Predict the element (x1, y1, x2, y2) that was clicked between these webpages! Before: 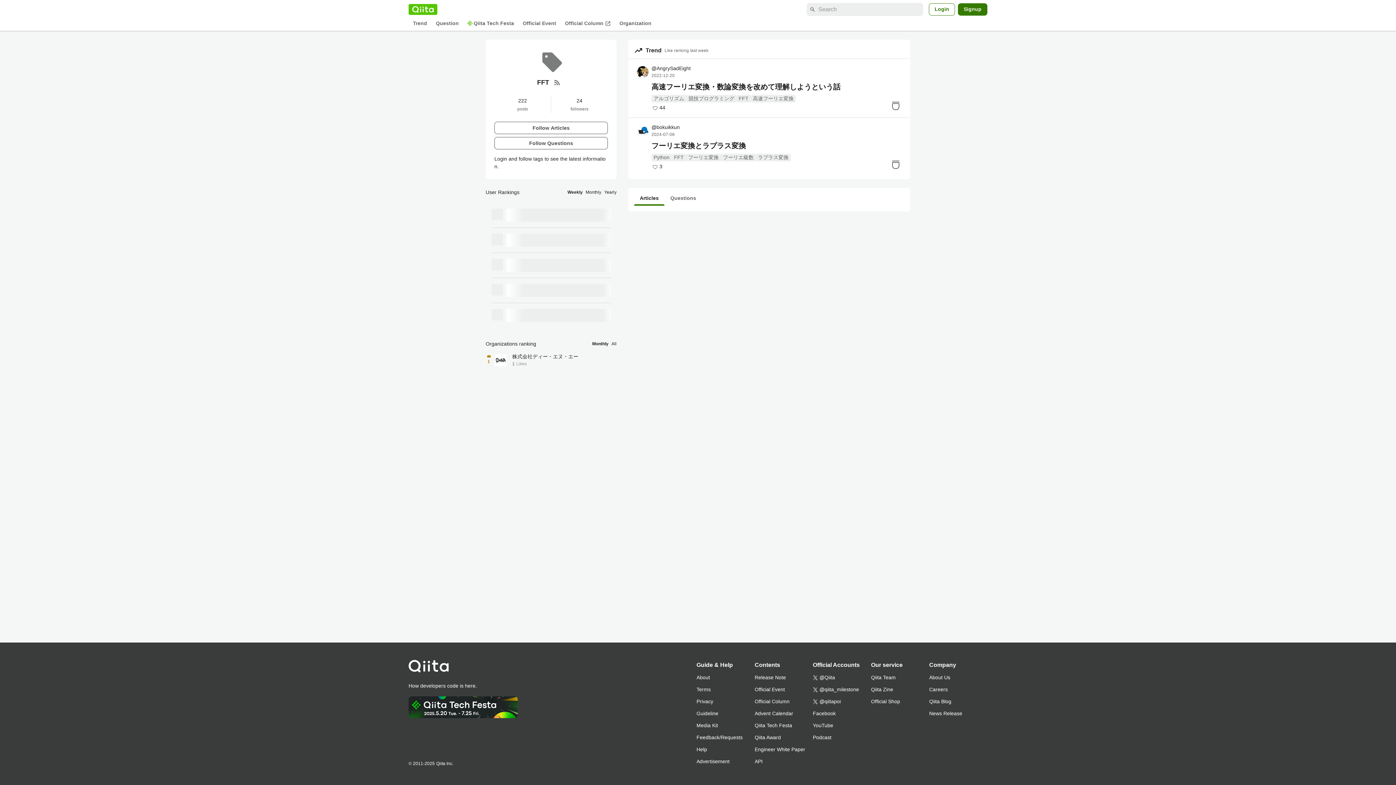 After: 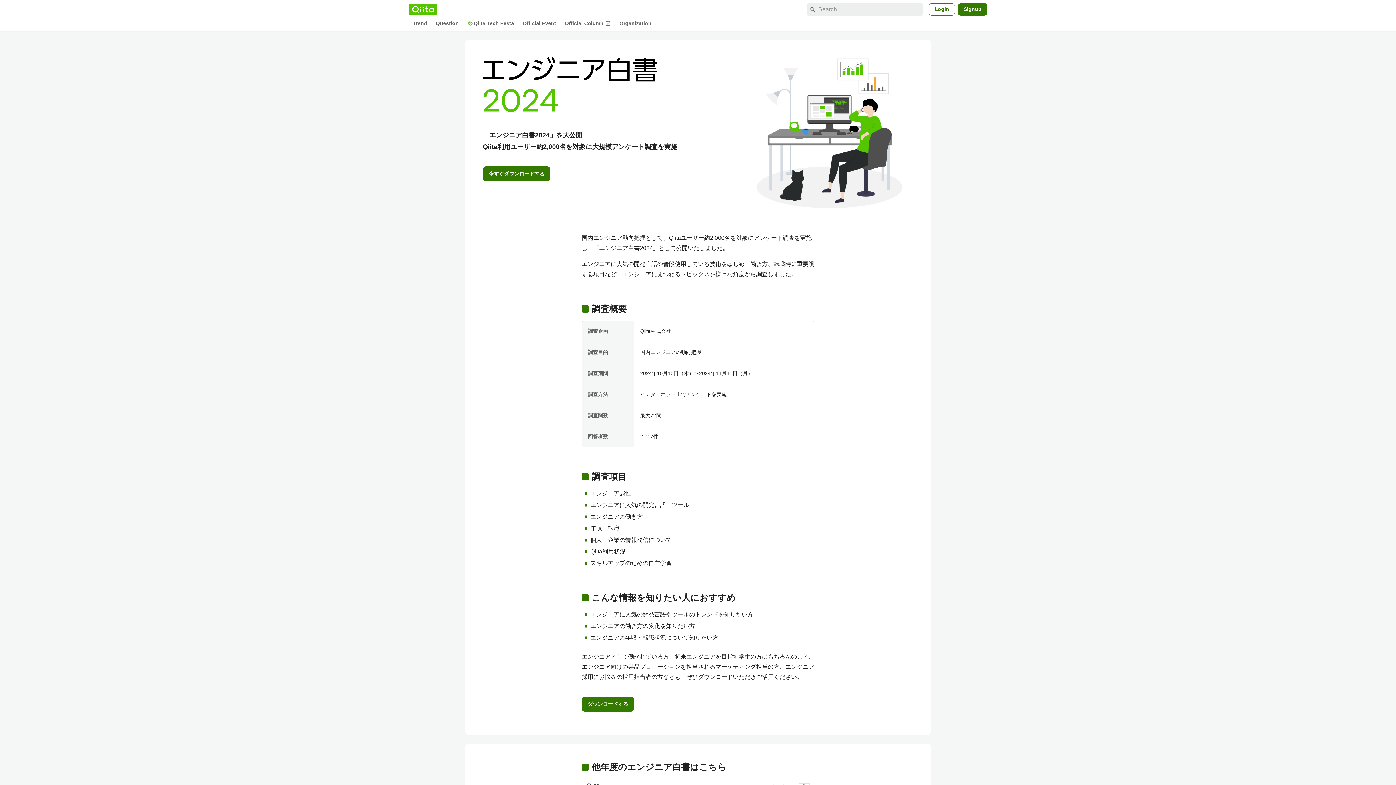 Action: bbox: (754, 744, 813, 756) label: Engineer White Paper